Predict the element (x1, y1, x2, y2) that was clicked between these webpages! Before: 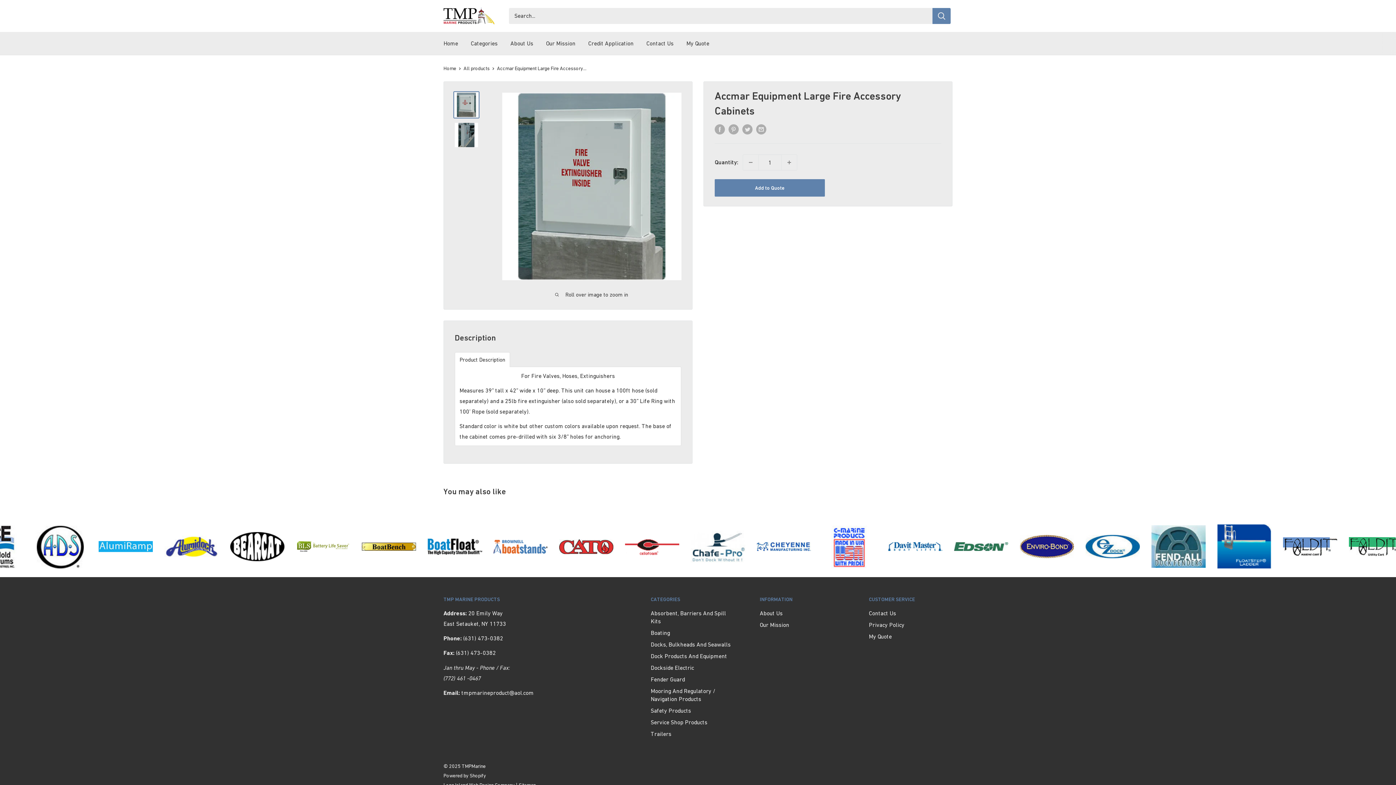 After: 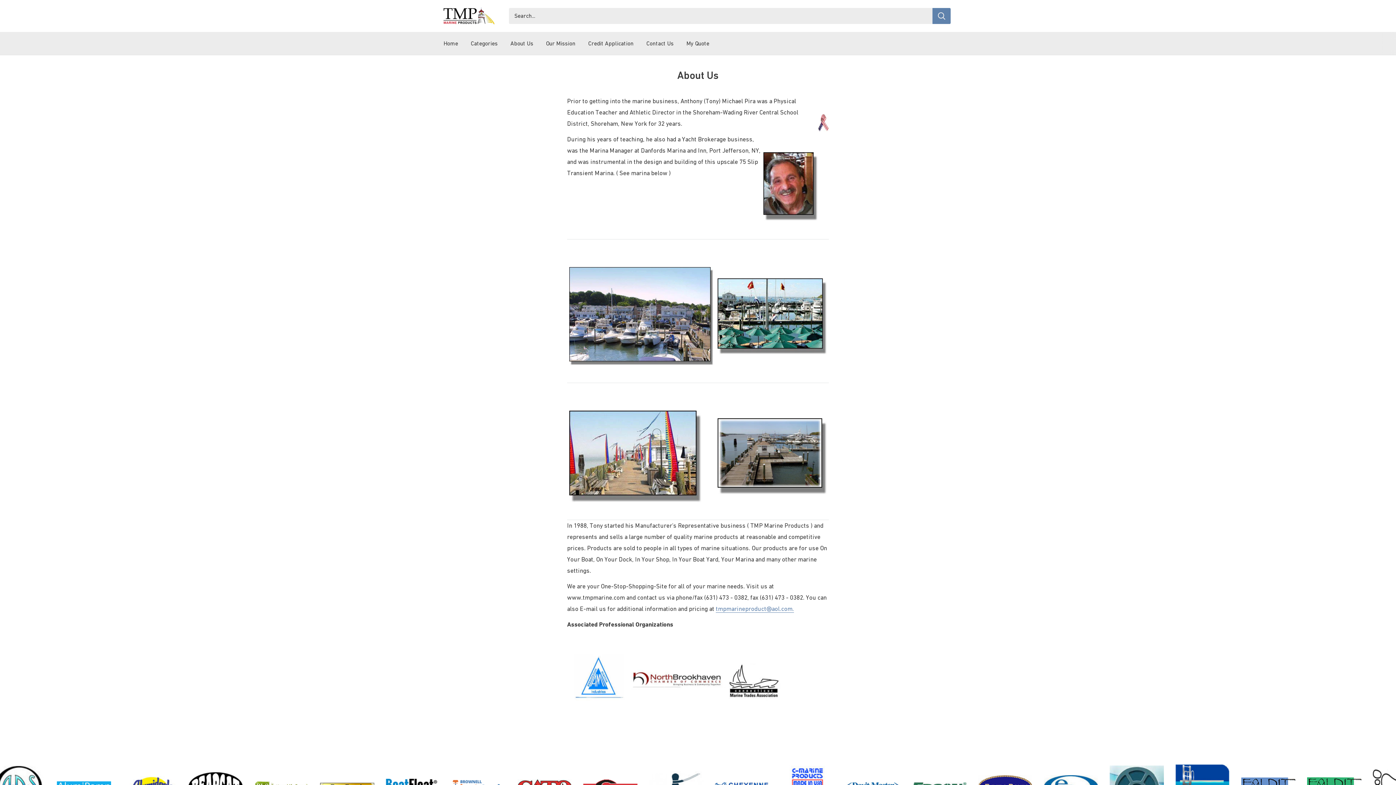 Action: bbox: (760, 607, 843, 619) label: About Us